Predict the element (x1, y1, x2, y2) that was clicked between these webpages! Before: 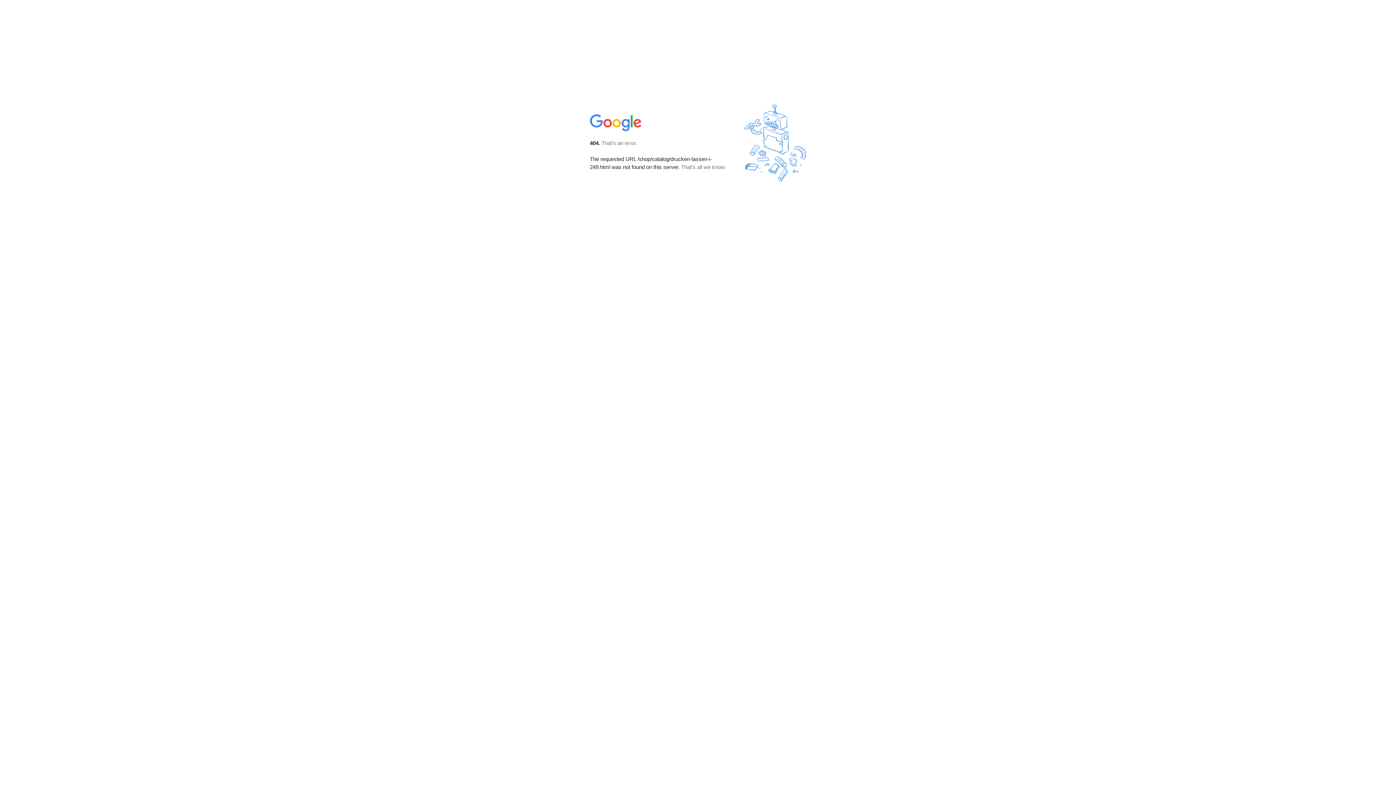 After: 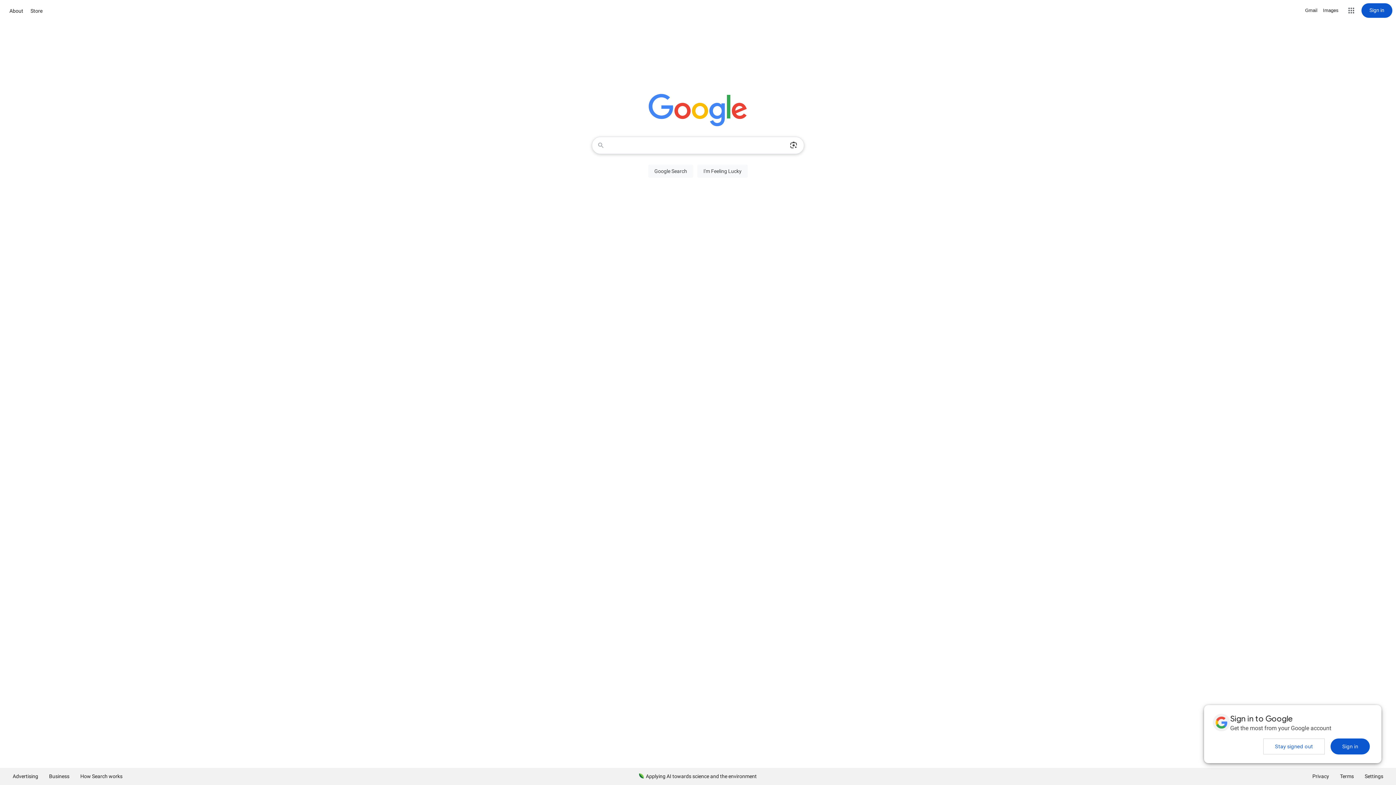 Action: bbox: (590, 127, 642, 134)